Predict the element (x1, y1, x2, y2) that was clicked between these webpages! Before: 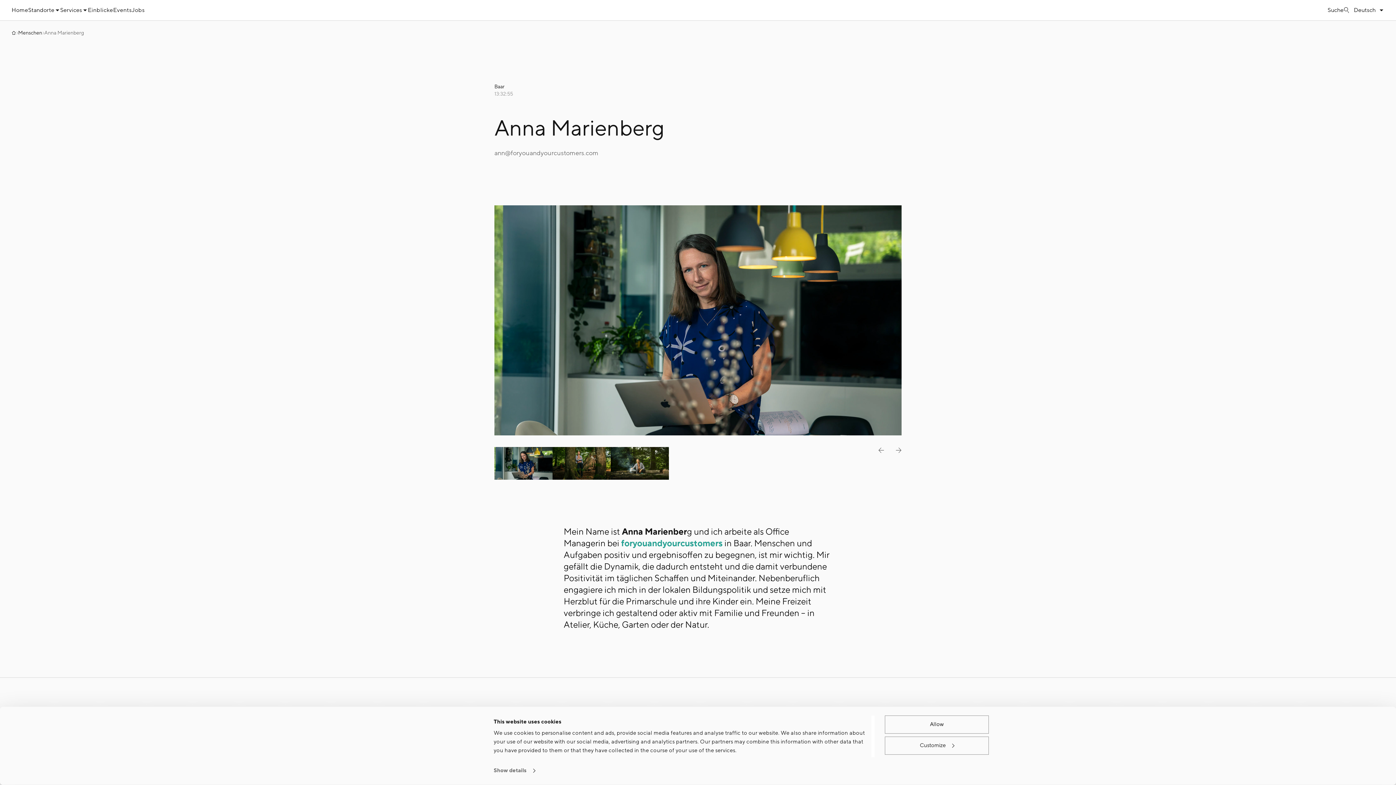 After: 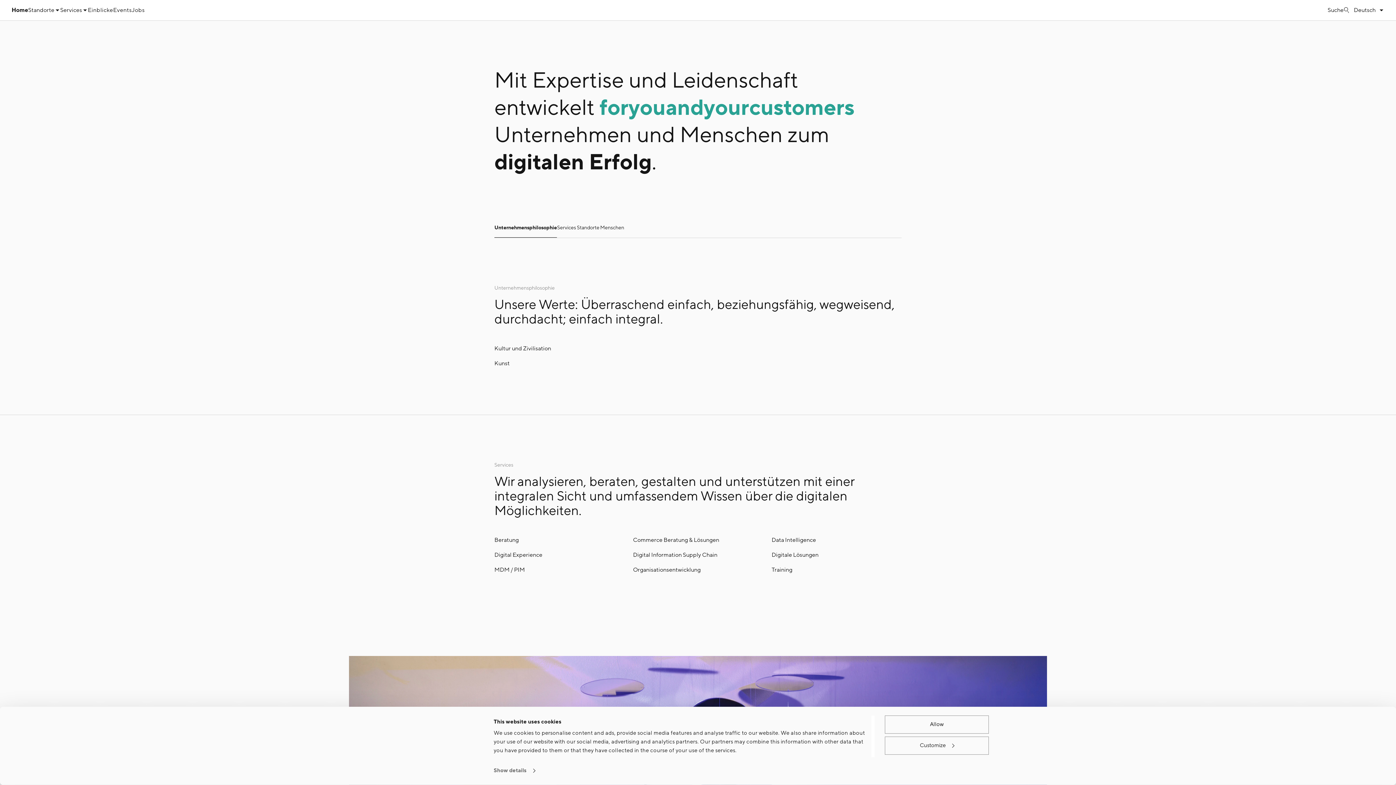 Action: bbox: (11, 30, 16, 35)